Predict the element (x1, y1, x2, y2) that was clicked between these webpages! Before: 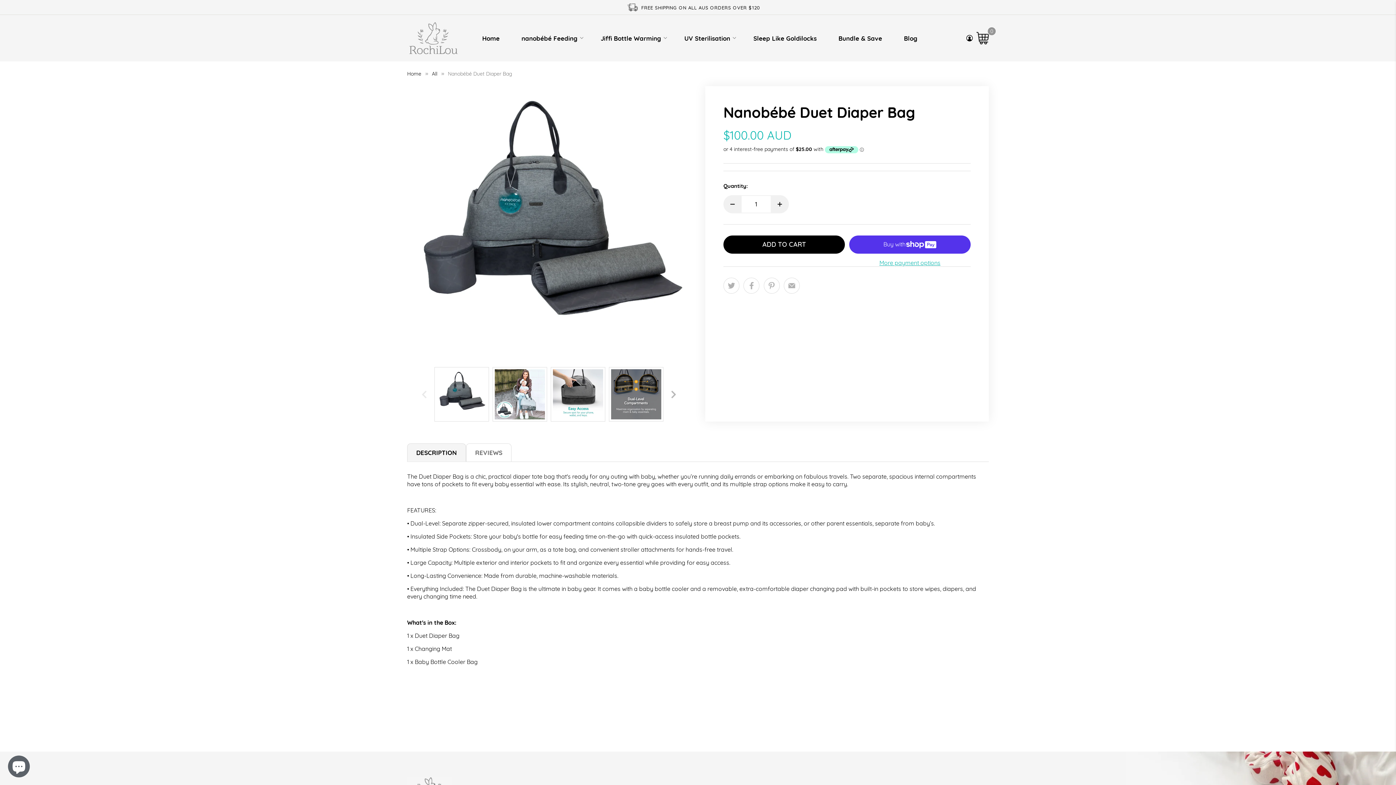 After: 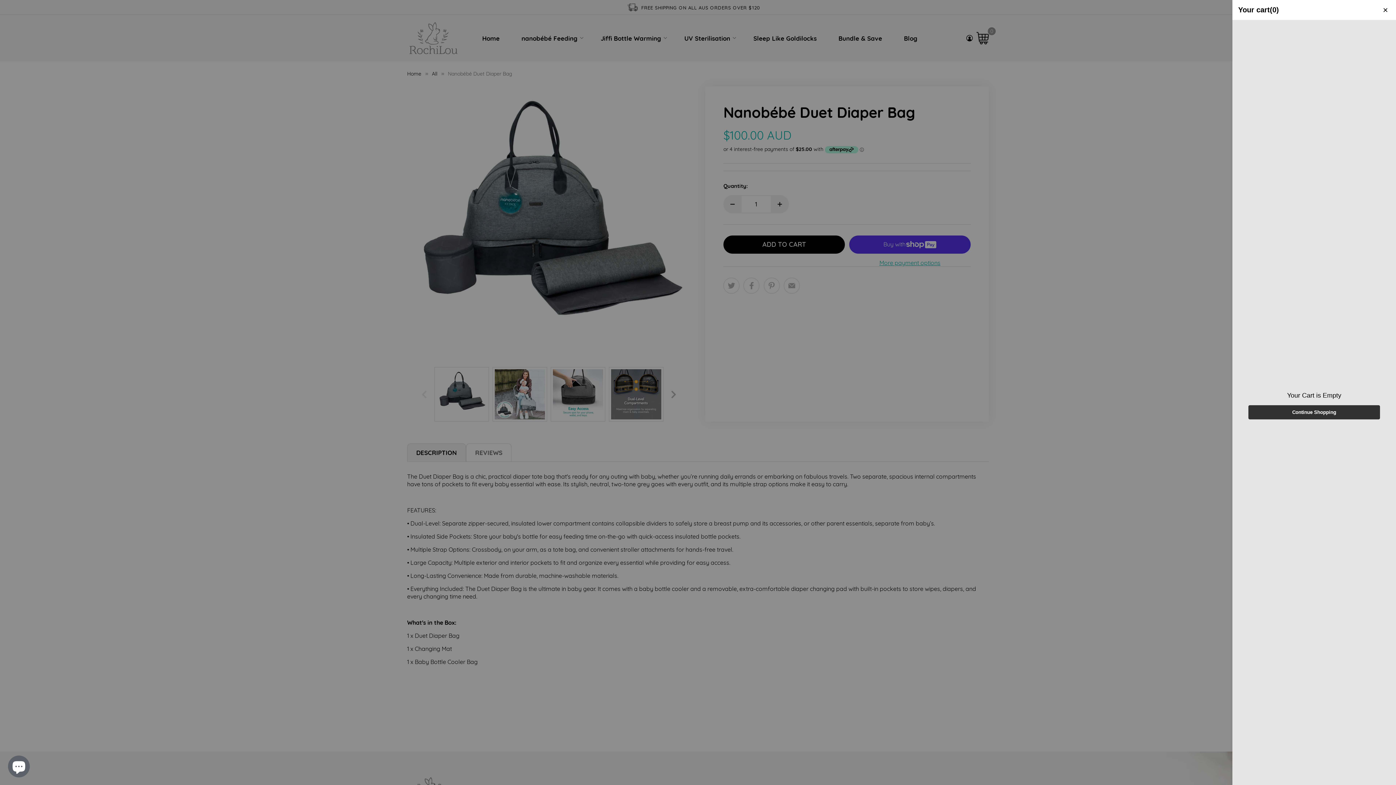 Action: bbox: (723, 220, 845, 239) label: ADD TO CART